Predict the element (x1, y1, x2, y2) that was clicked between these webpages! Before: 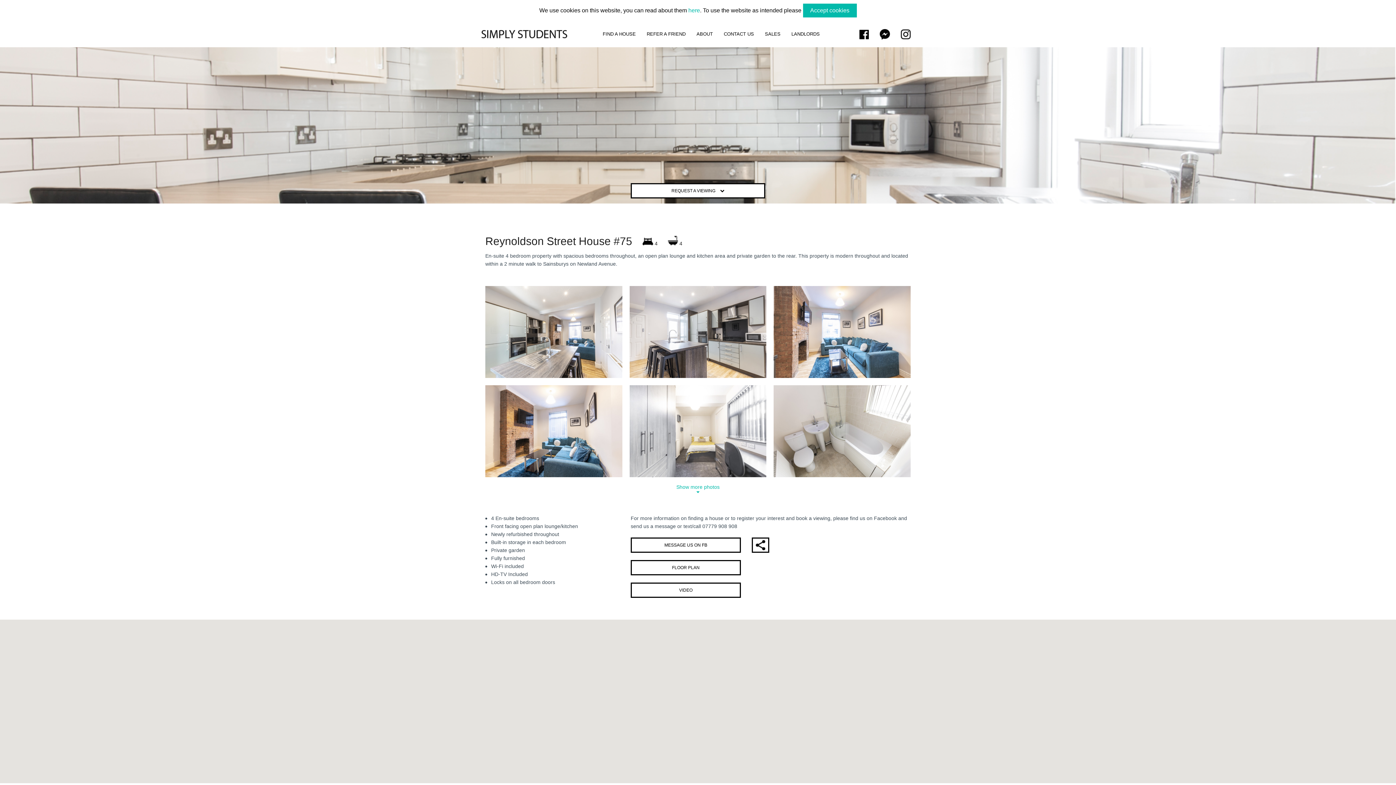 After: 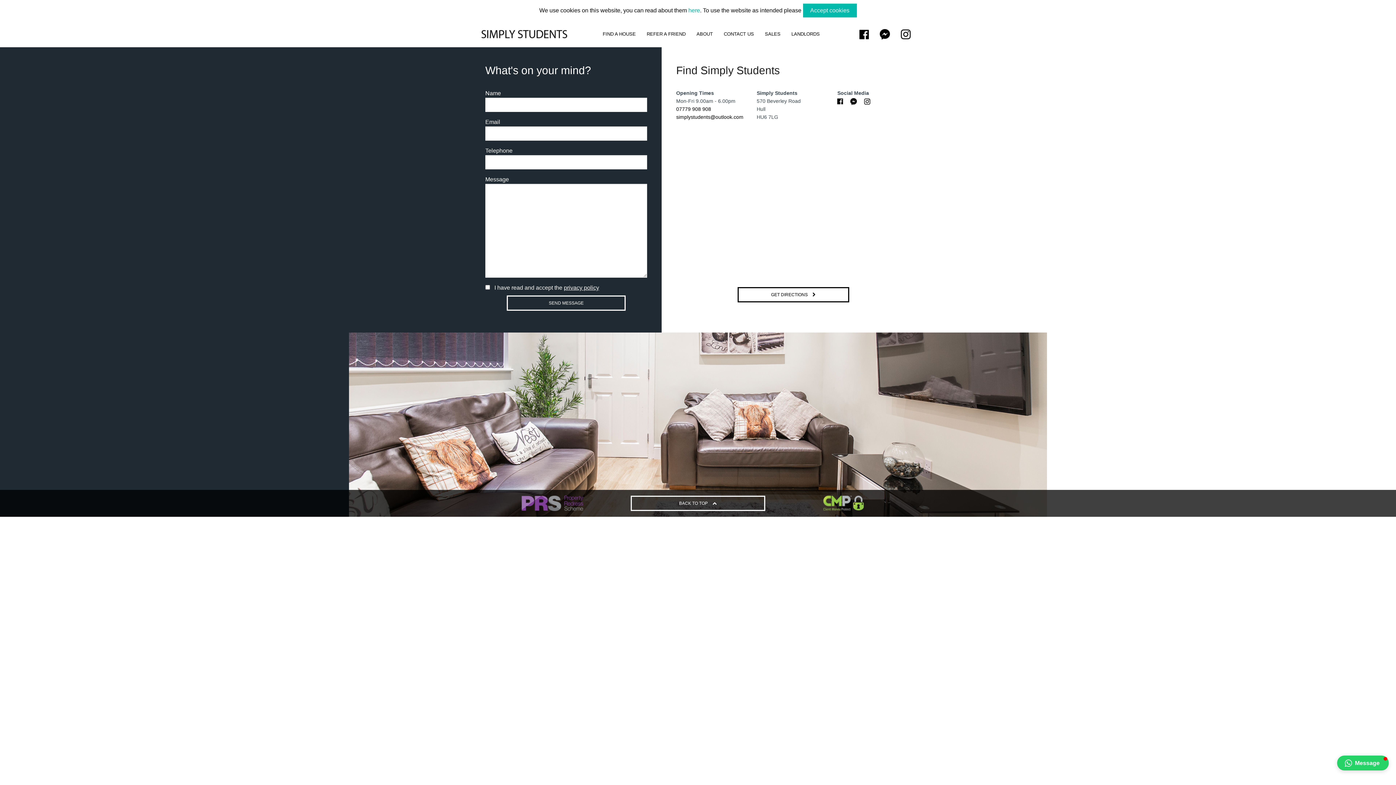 Action: bbox: (718, 21, 759, 47) label: CONTACT US